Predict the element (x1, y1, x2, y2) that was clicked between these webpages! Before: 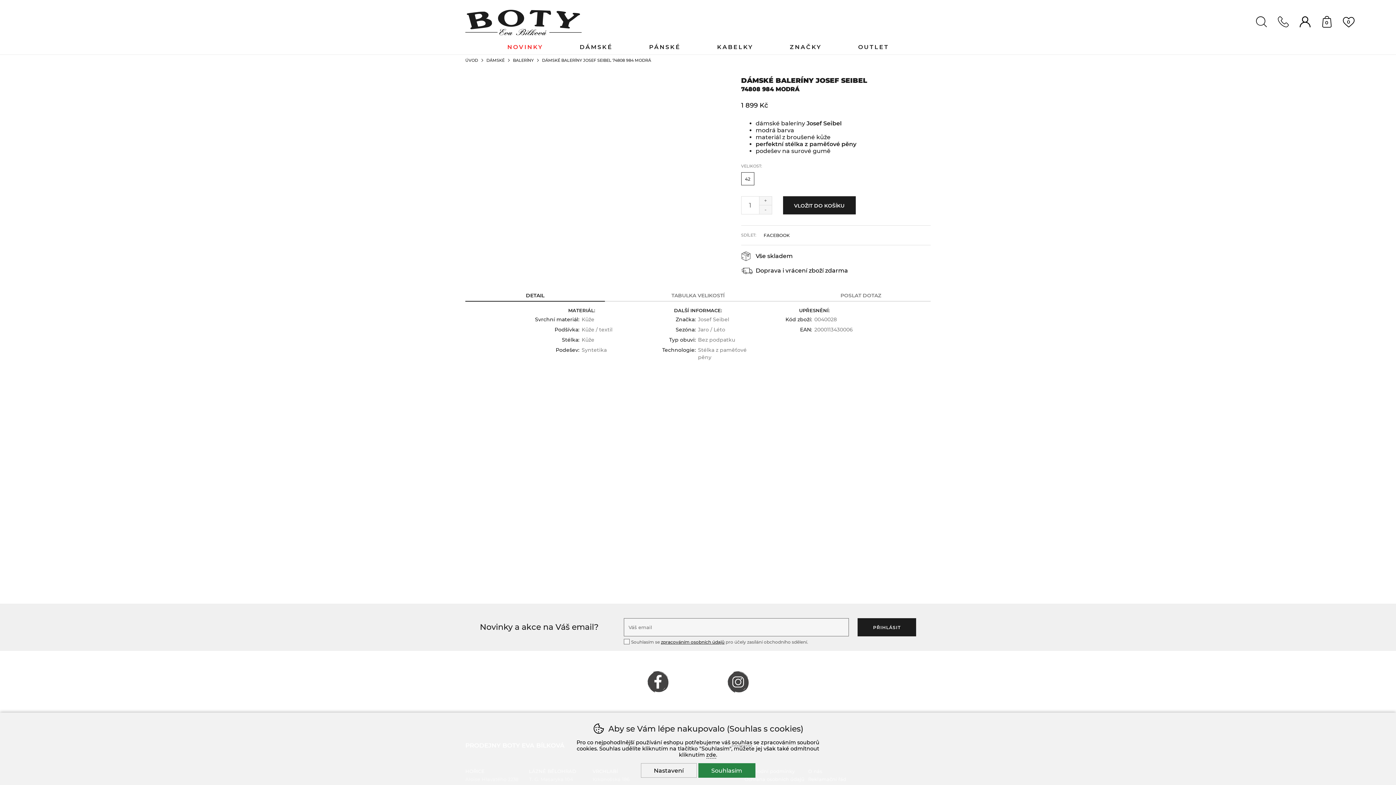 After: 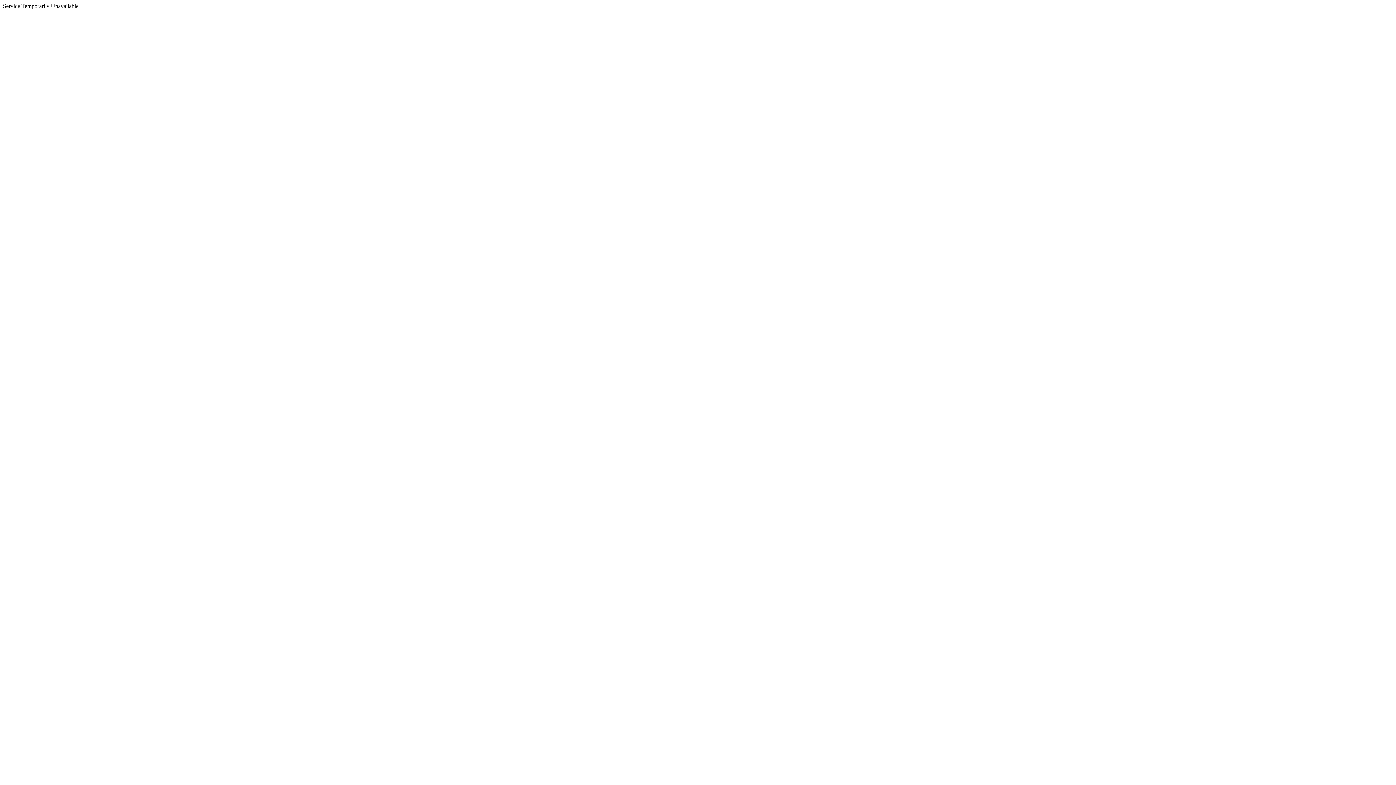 Action: bbox: (640, 763, 696, 778) label: Nastavení